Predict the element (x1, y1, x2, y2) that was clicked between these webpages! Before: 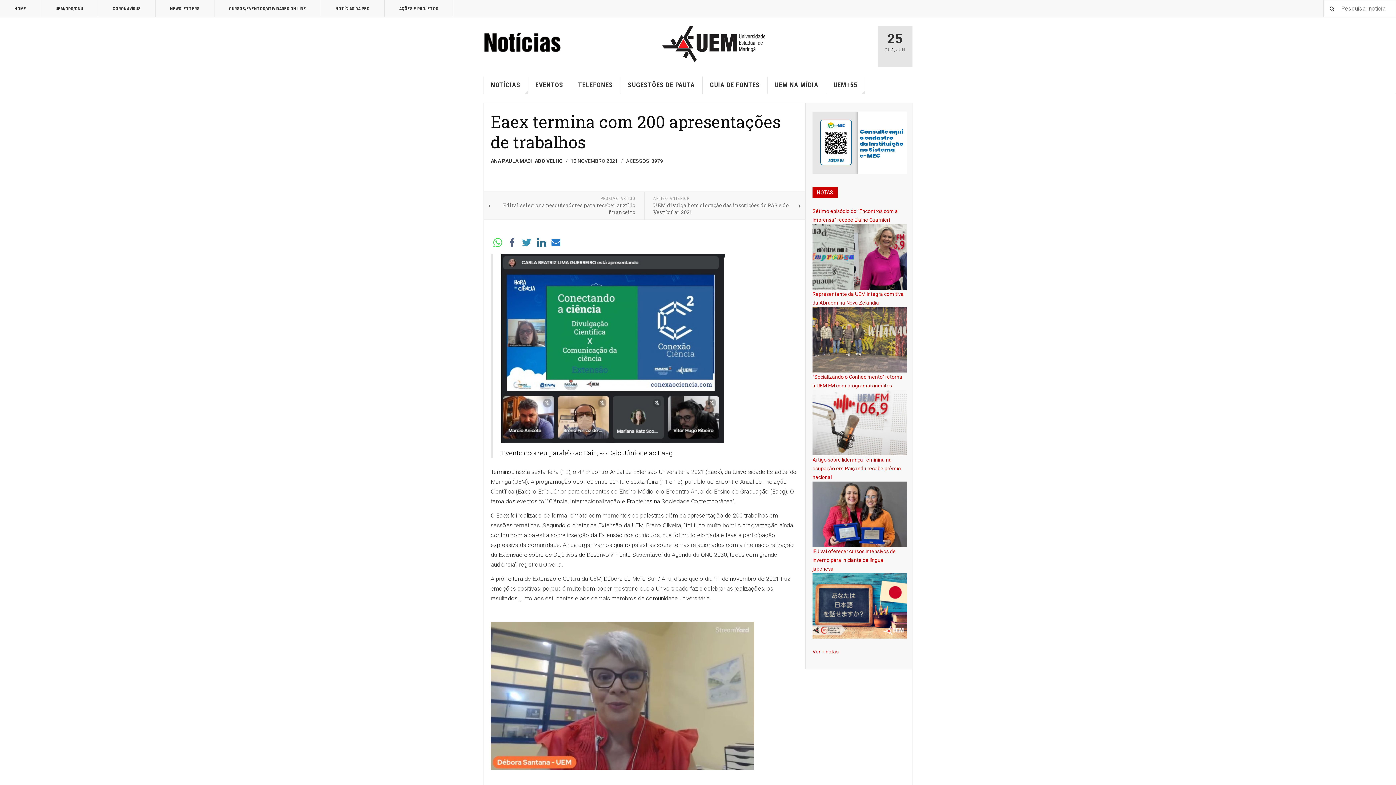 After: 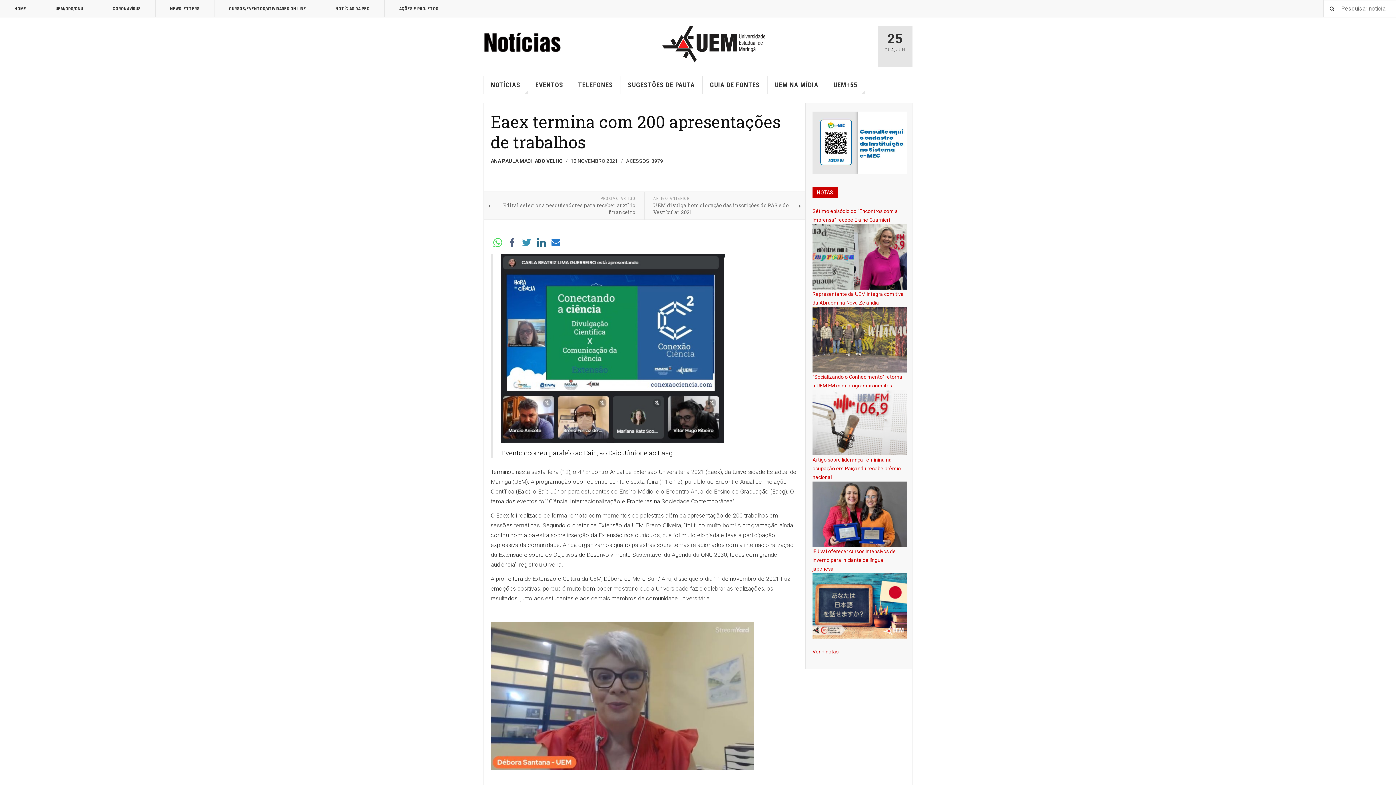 Action: bbox: (812, 139, 907, 145)